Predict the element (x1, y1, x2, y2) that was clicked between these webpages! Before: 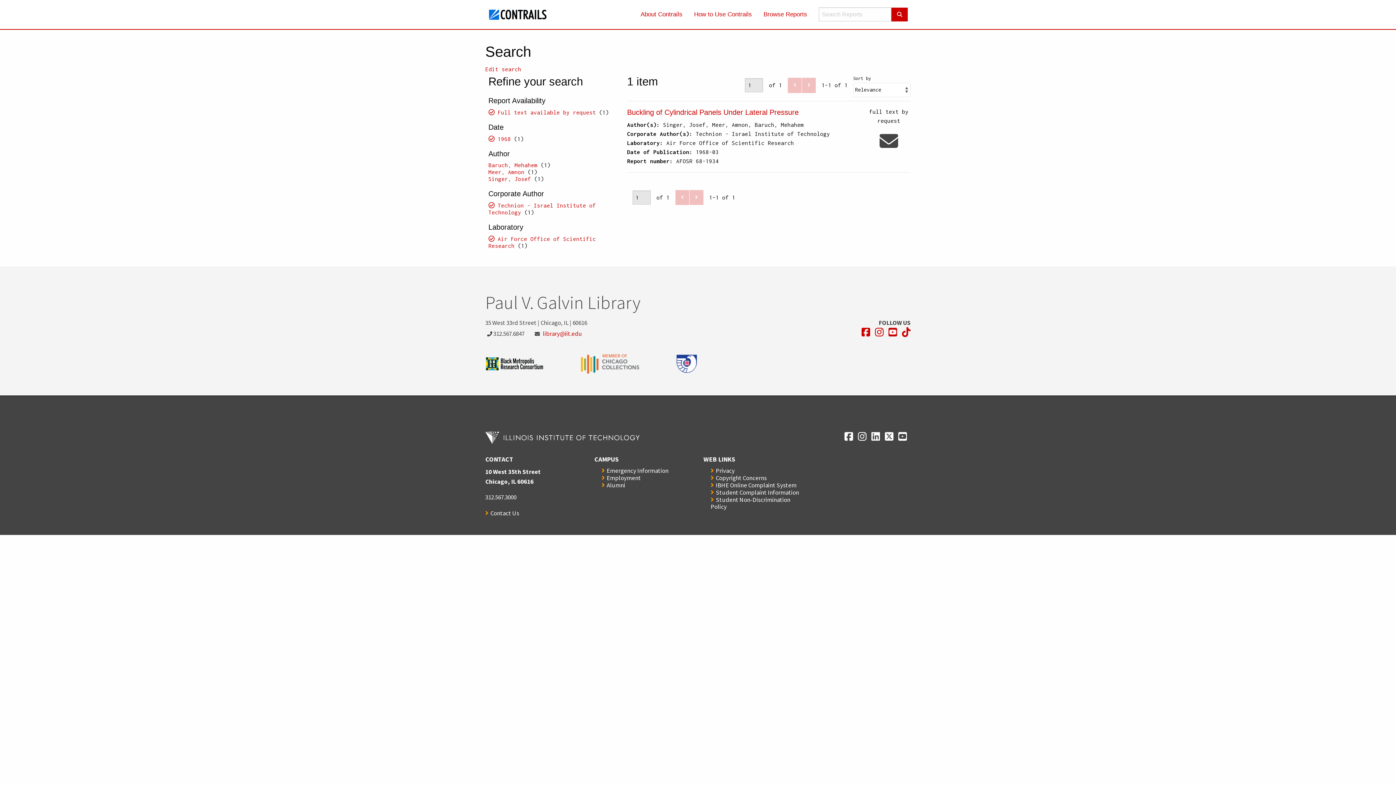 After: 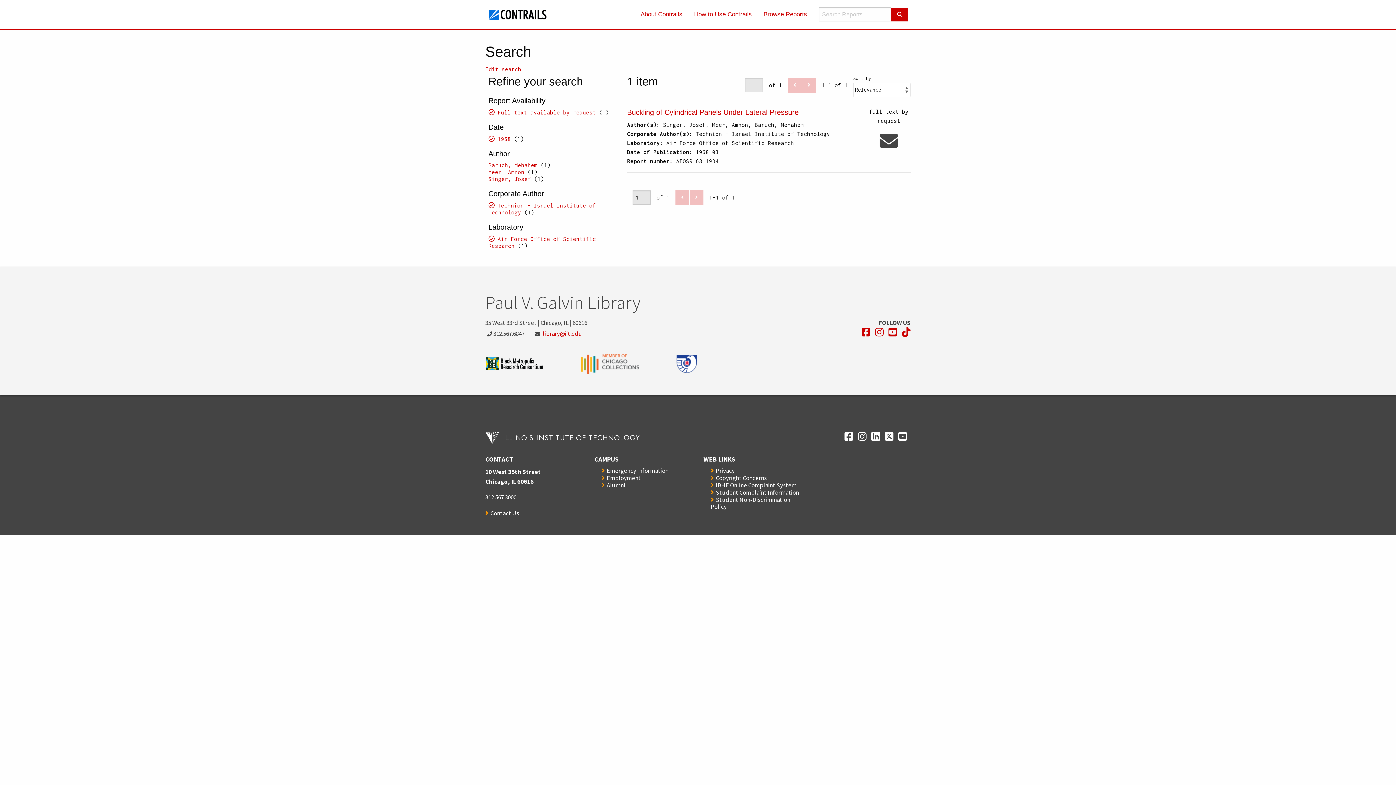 Action: bbox: (875, 327, 884, 337) label: Opens in a new window